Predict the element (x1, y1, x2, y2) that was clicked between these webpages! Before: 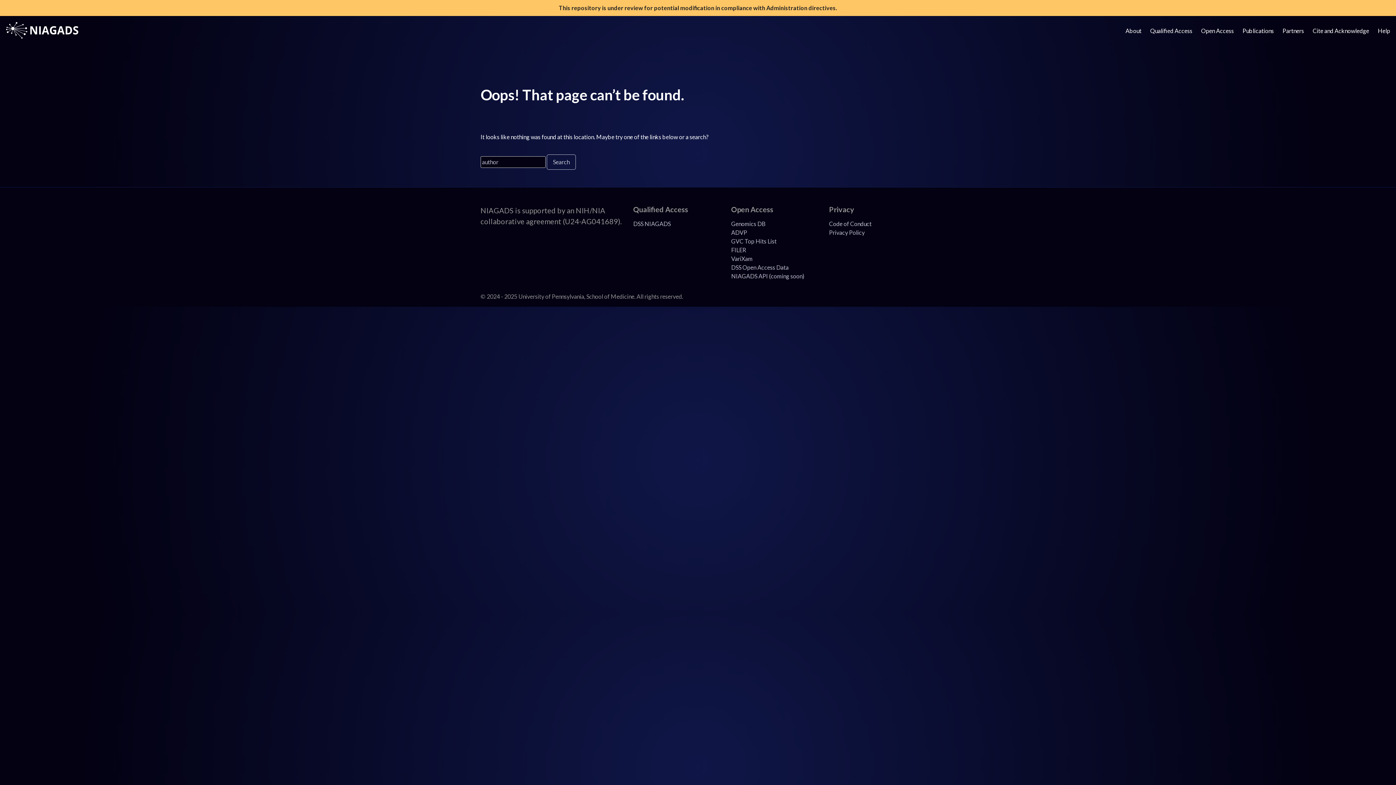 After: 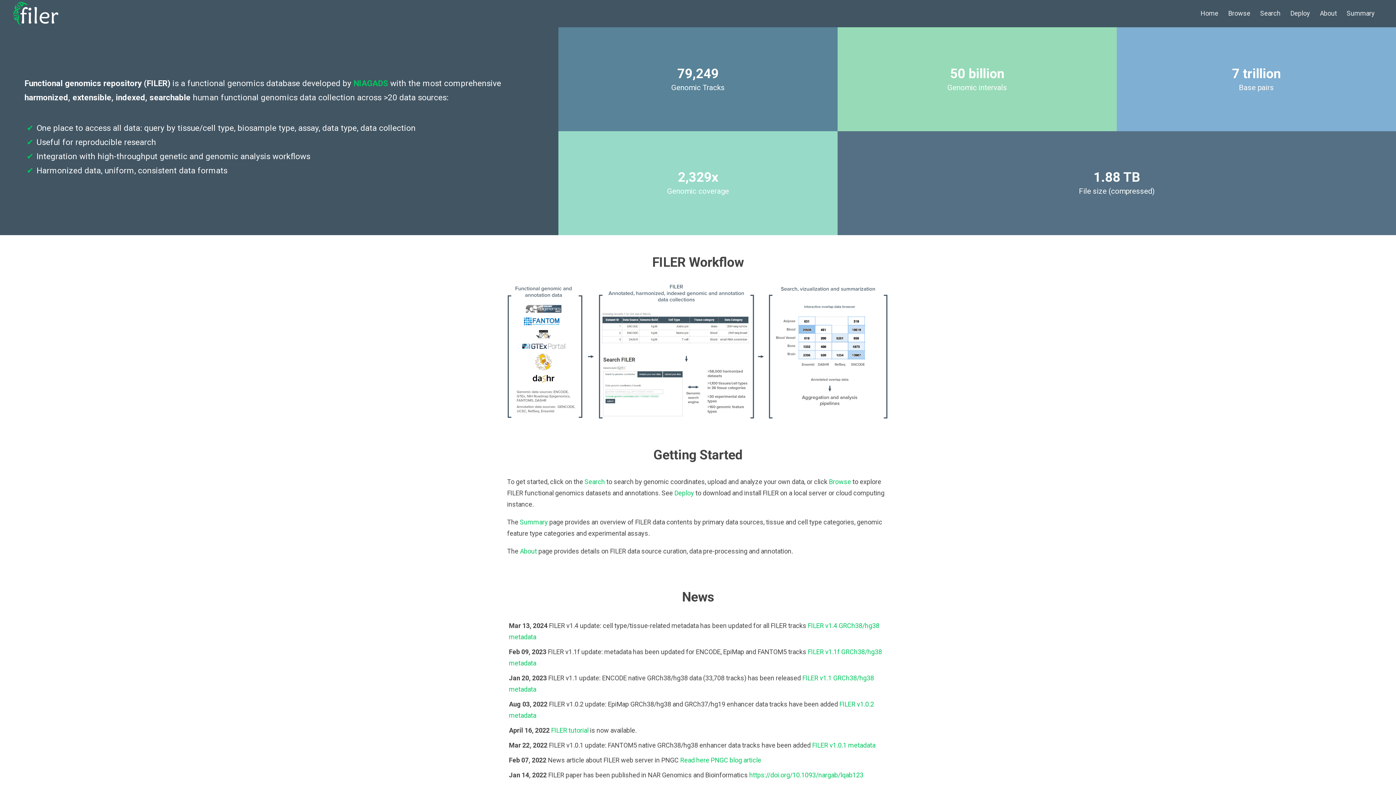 Action: bbox: (731, 246, 746, 253) label: FILER